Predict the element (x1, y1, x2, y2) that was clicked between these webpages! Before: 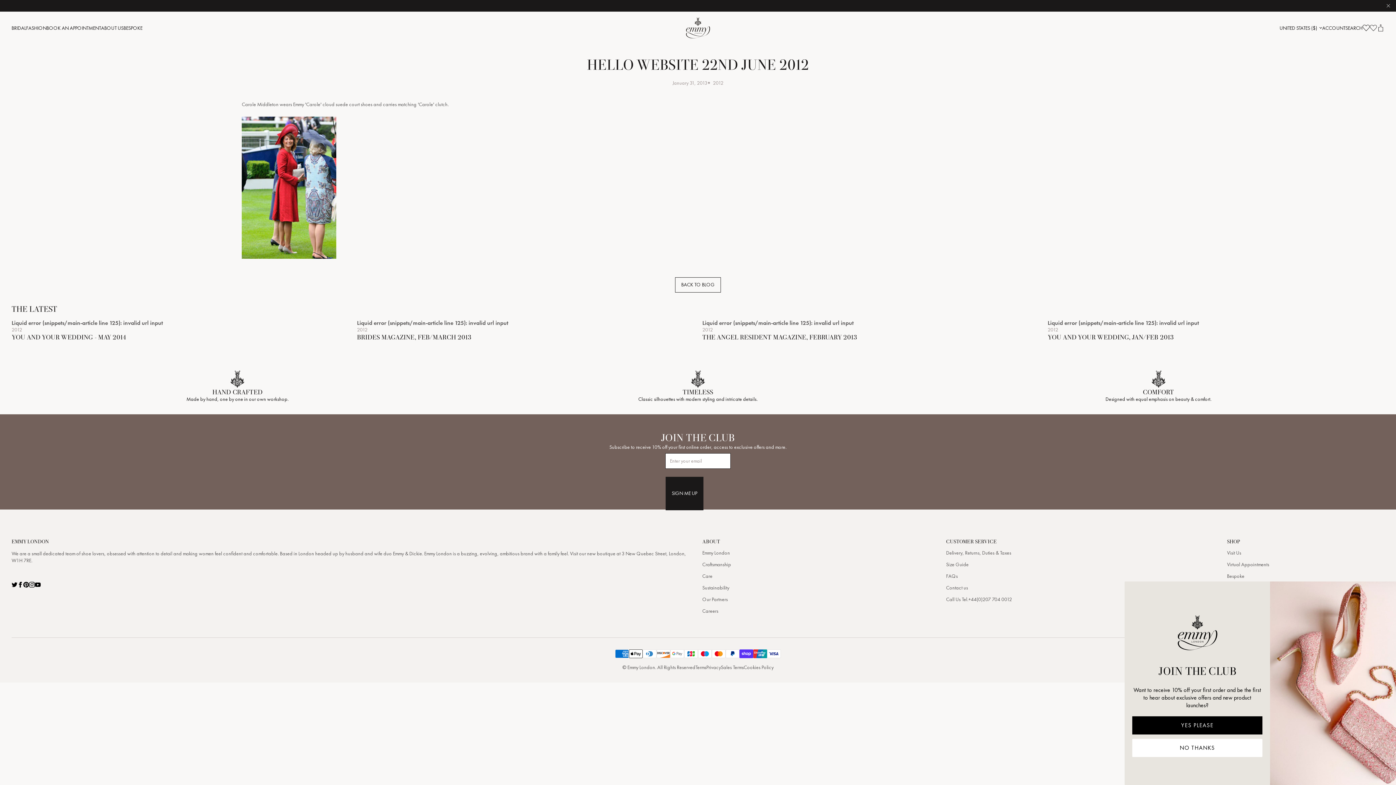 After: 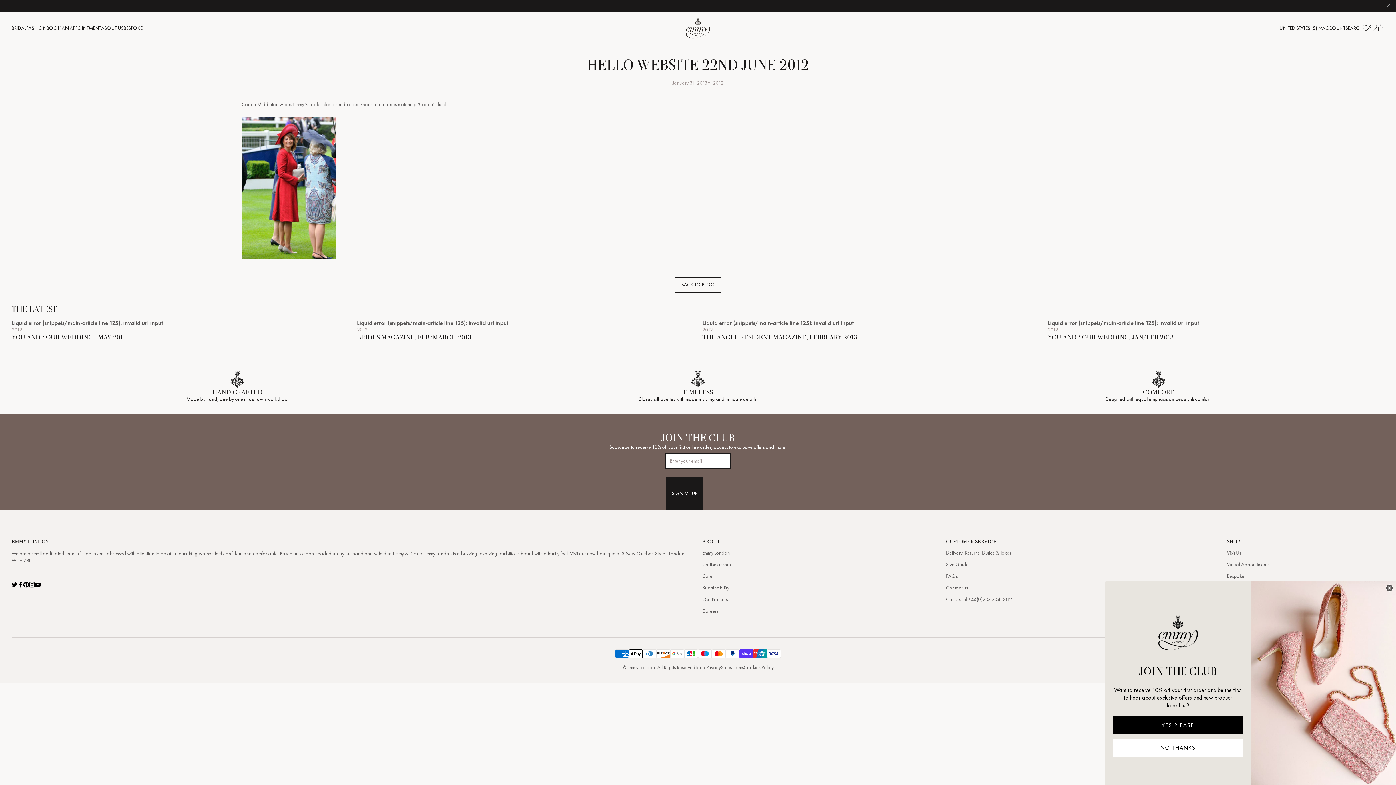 Action: bbox: (34, 582, 40, 588) label: YouTube